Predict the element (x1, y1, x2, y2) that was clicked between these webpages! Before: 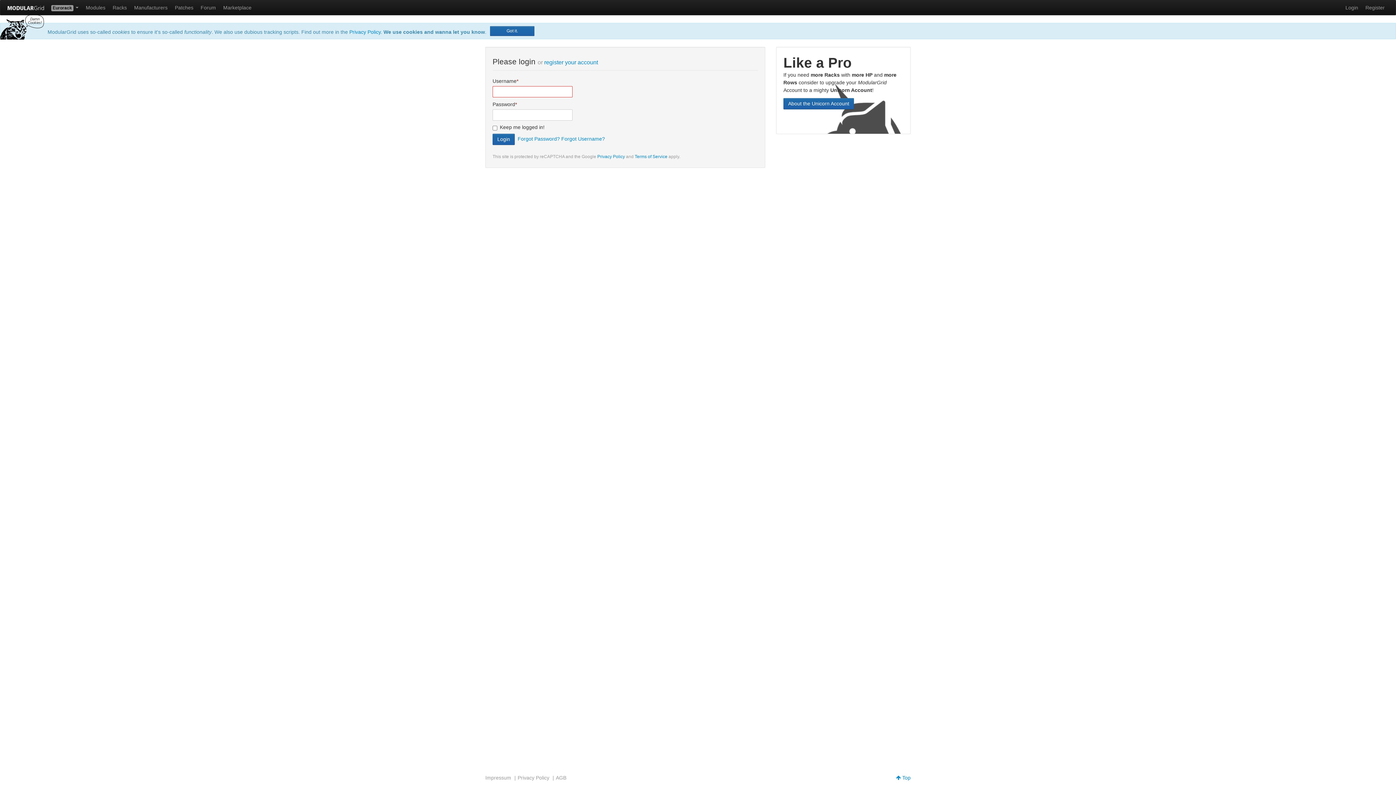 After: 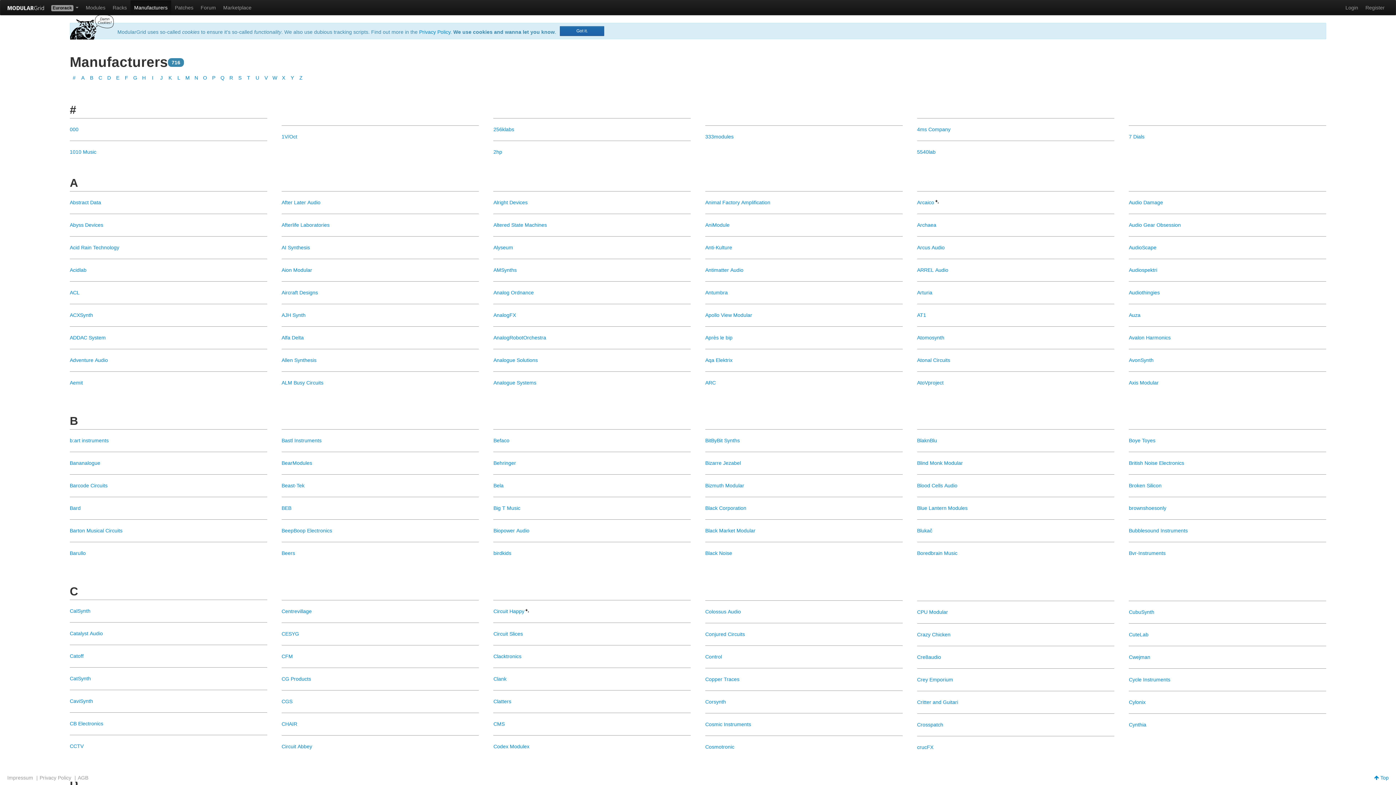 Action: label: Manufacturers bbox: (130, 0, 171, 14)